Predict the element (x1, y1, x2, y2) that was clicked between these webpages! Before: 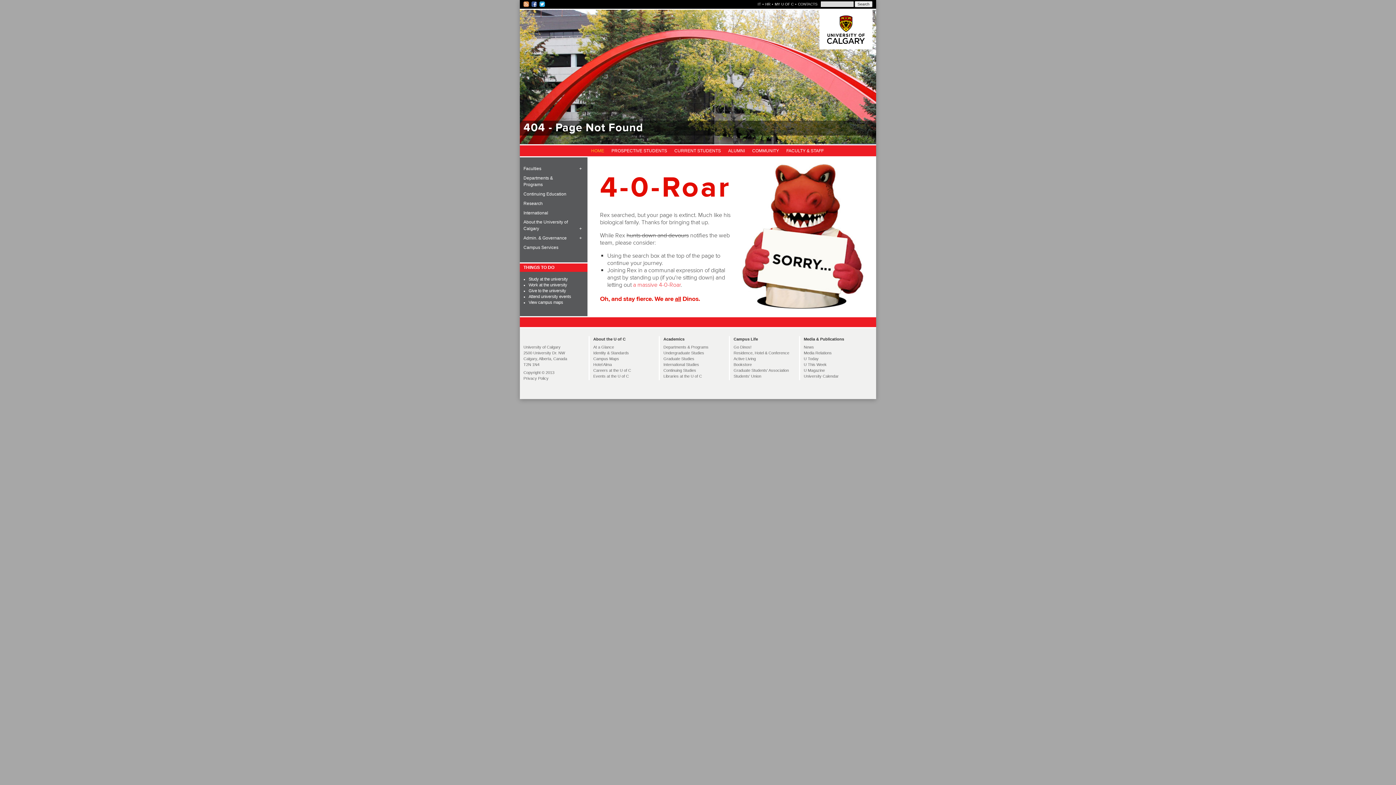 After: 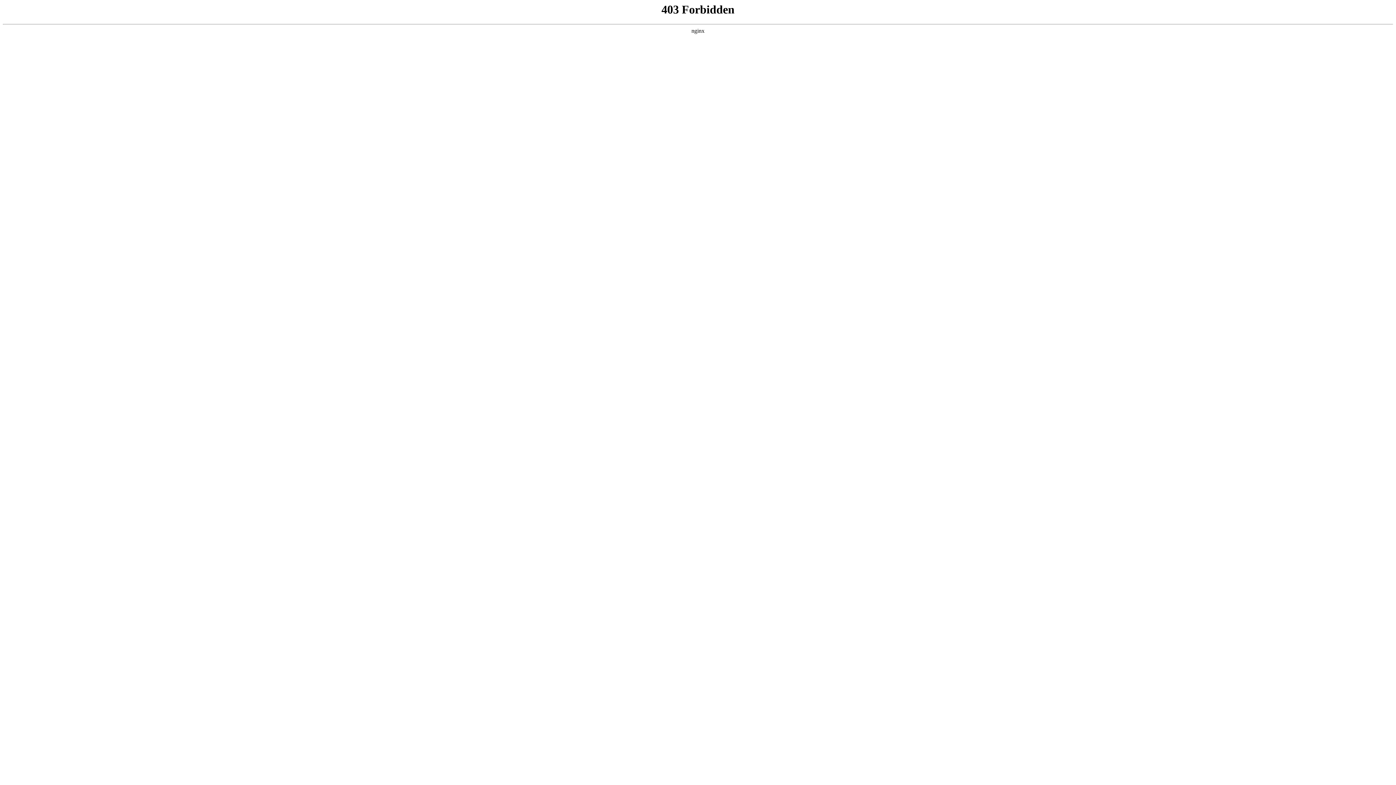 Action: label: U This Week bbox: (804, 362, 826, 366)